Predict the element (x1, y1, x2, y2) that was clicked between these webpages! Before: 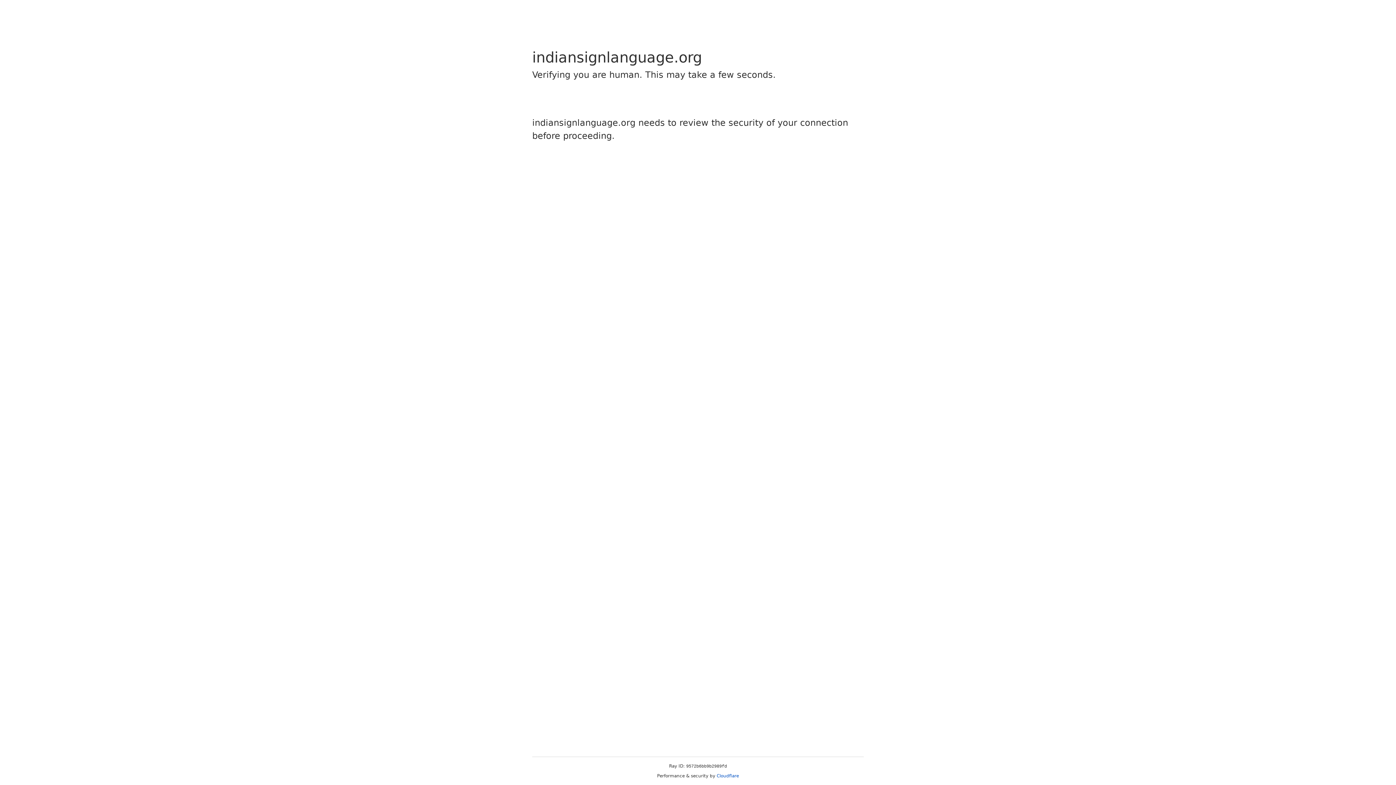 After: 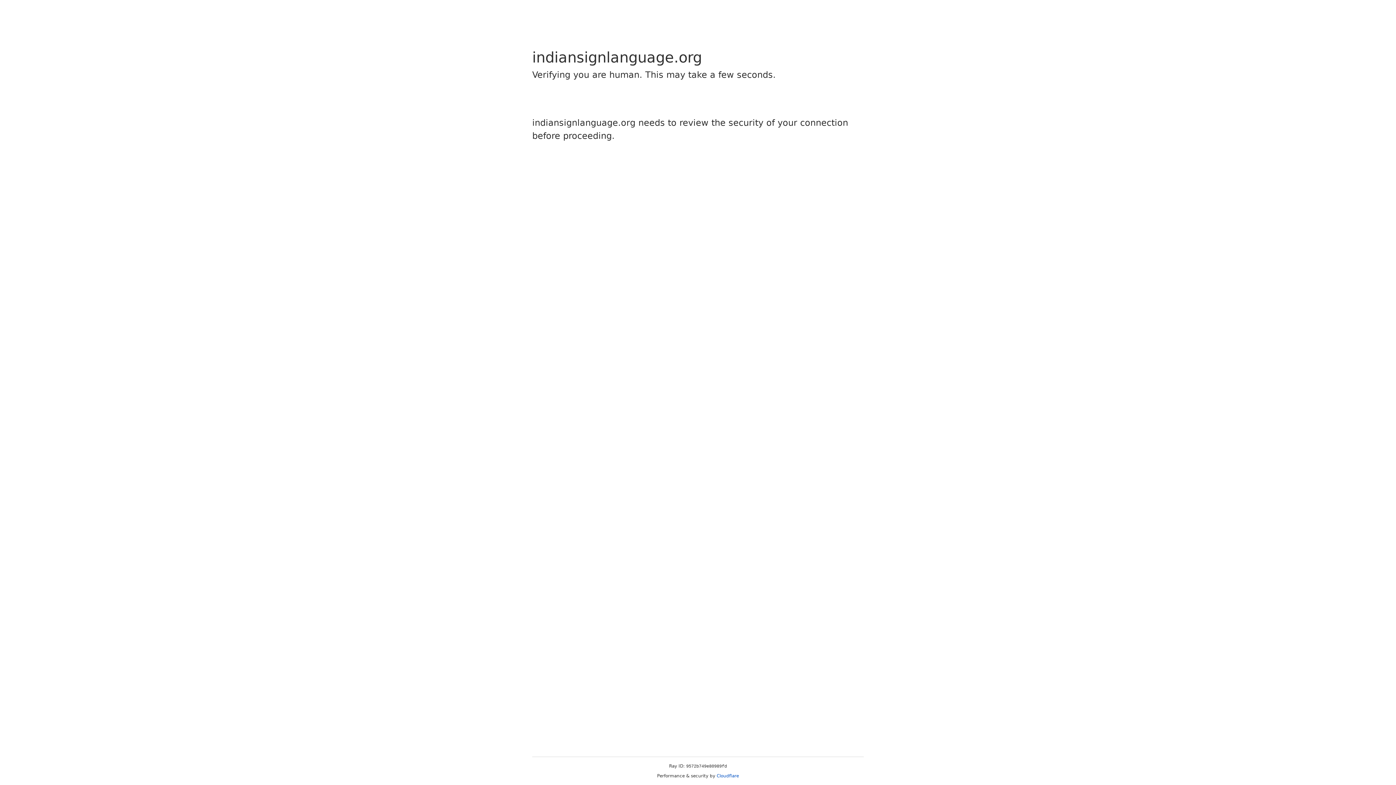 Action: label: Cloudflare bbox: (716, 773, 739, 778)